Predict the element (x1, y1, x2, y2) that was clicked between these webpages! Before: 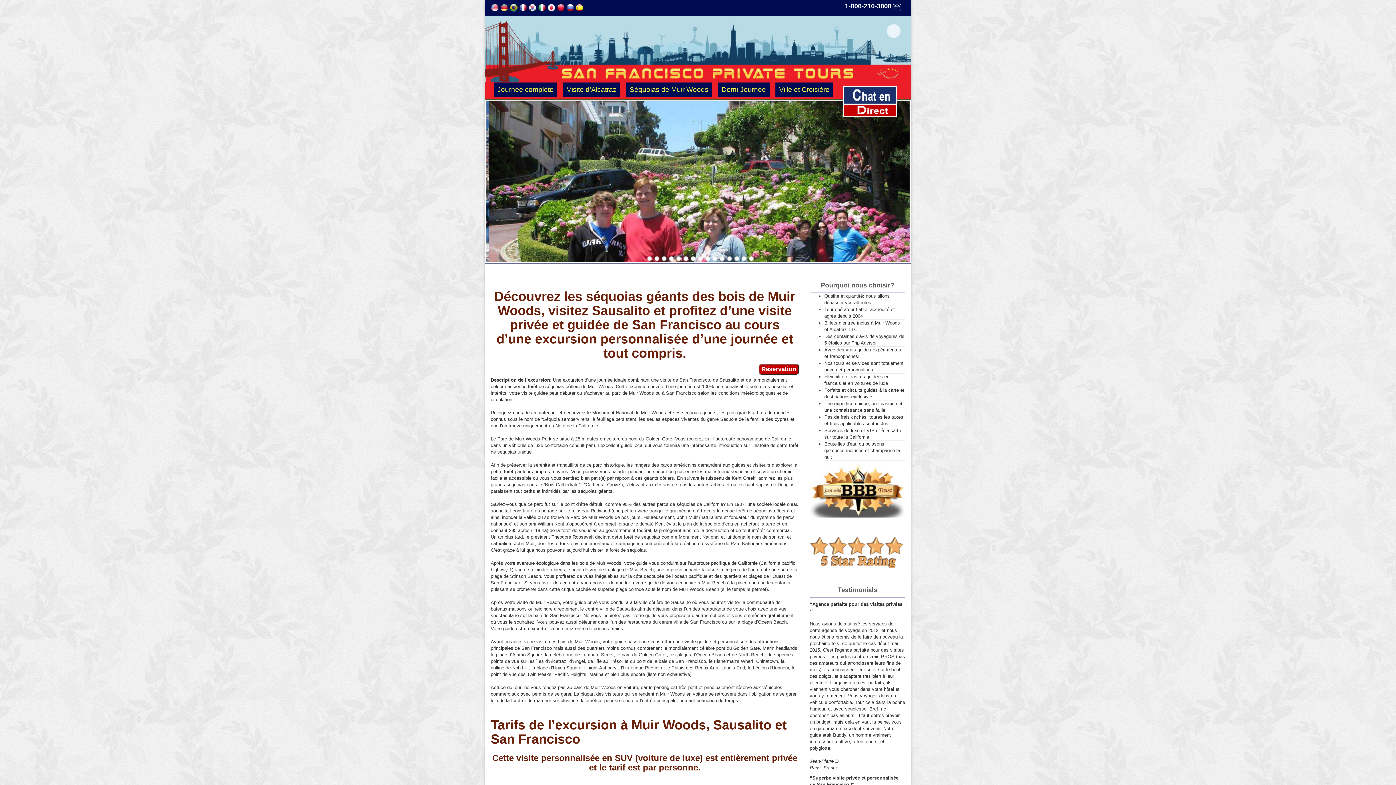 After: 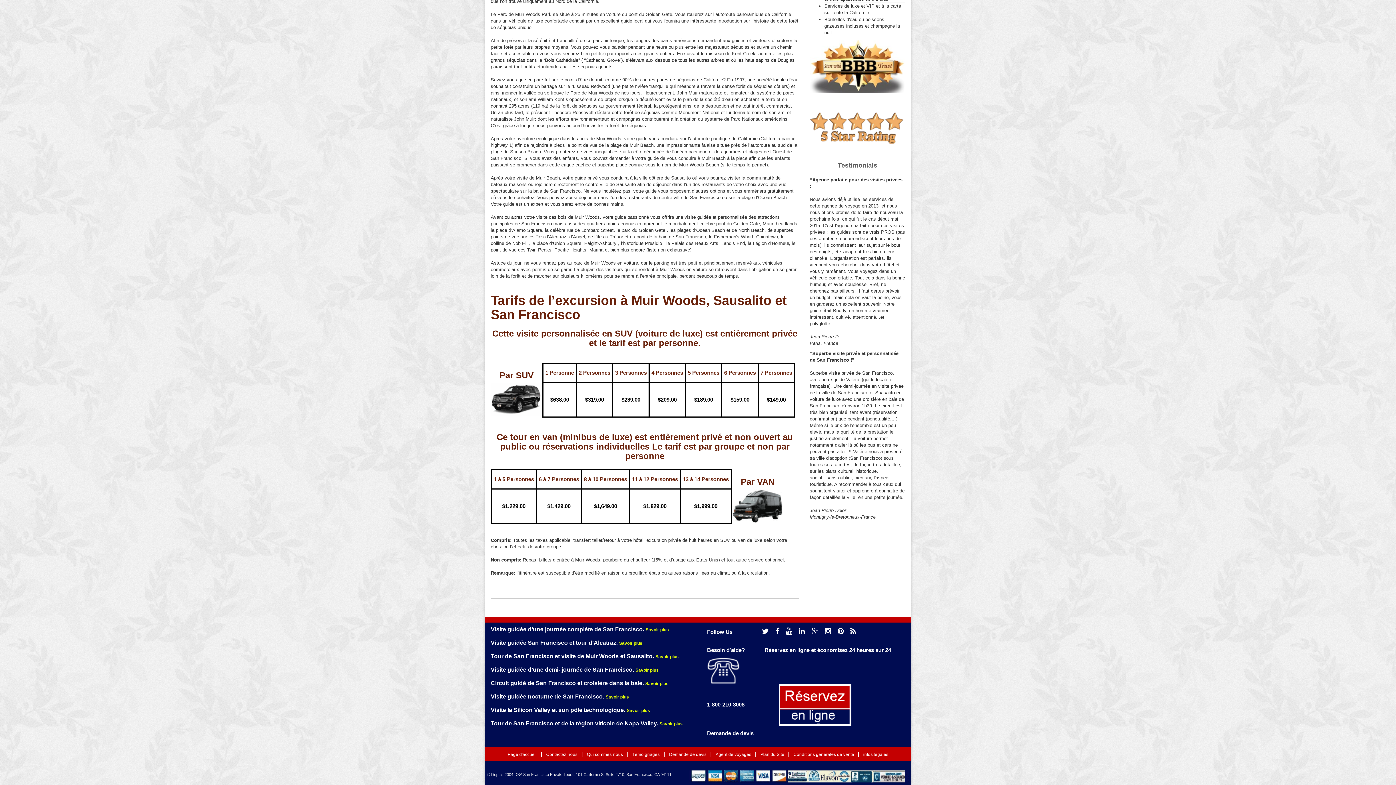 Action: bbox: (758, 363, 799, 374) label: Réservation